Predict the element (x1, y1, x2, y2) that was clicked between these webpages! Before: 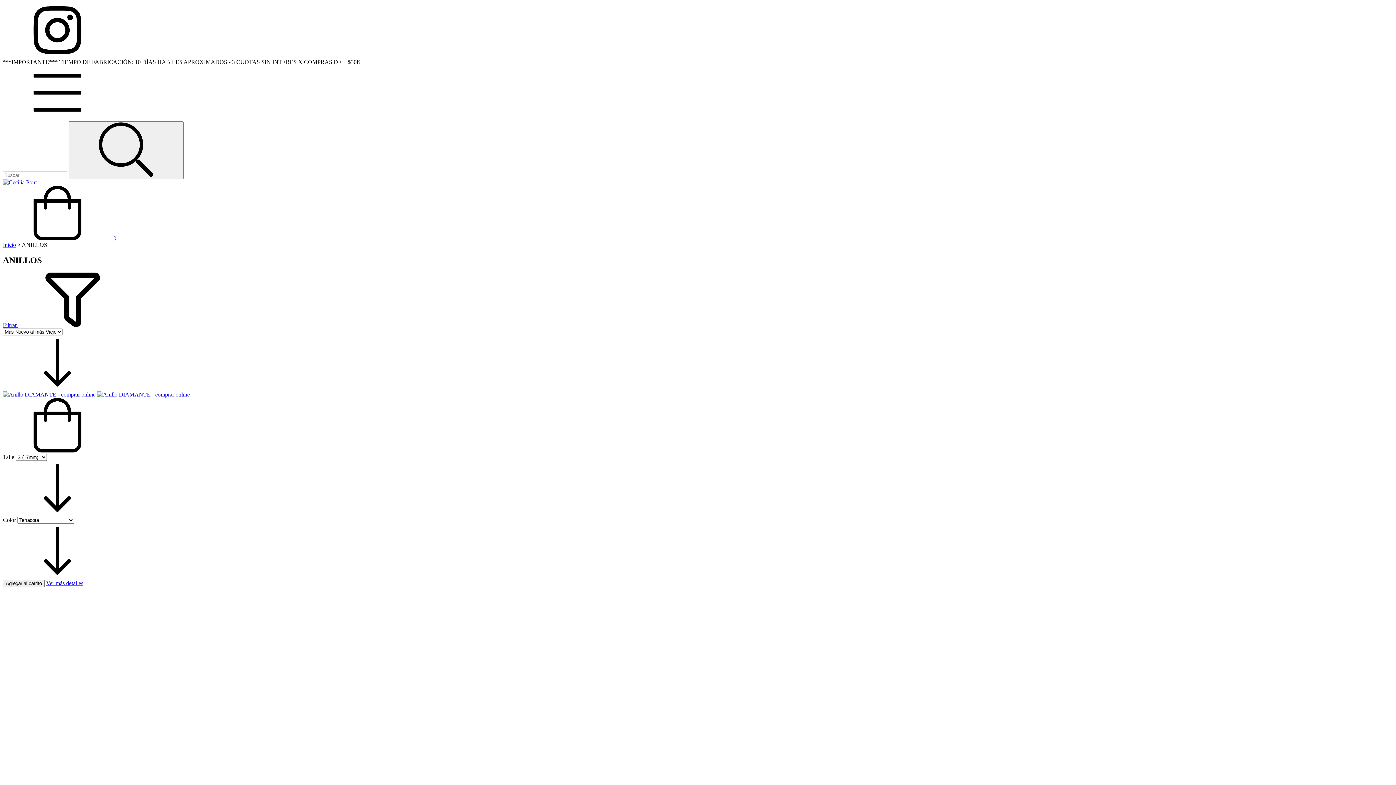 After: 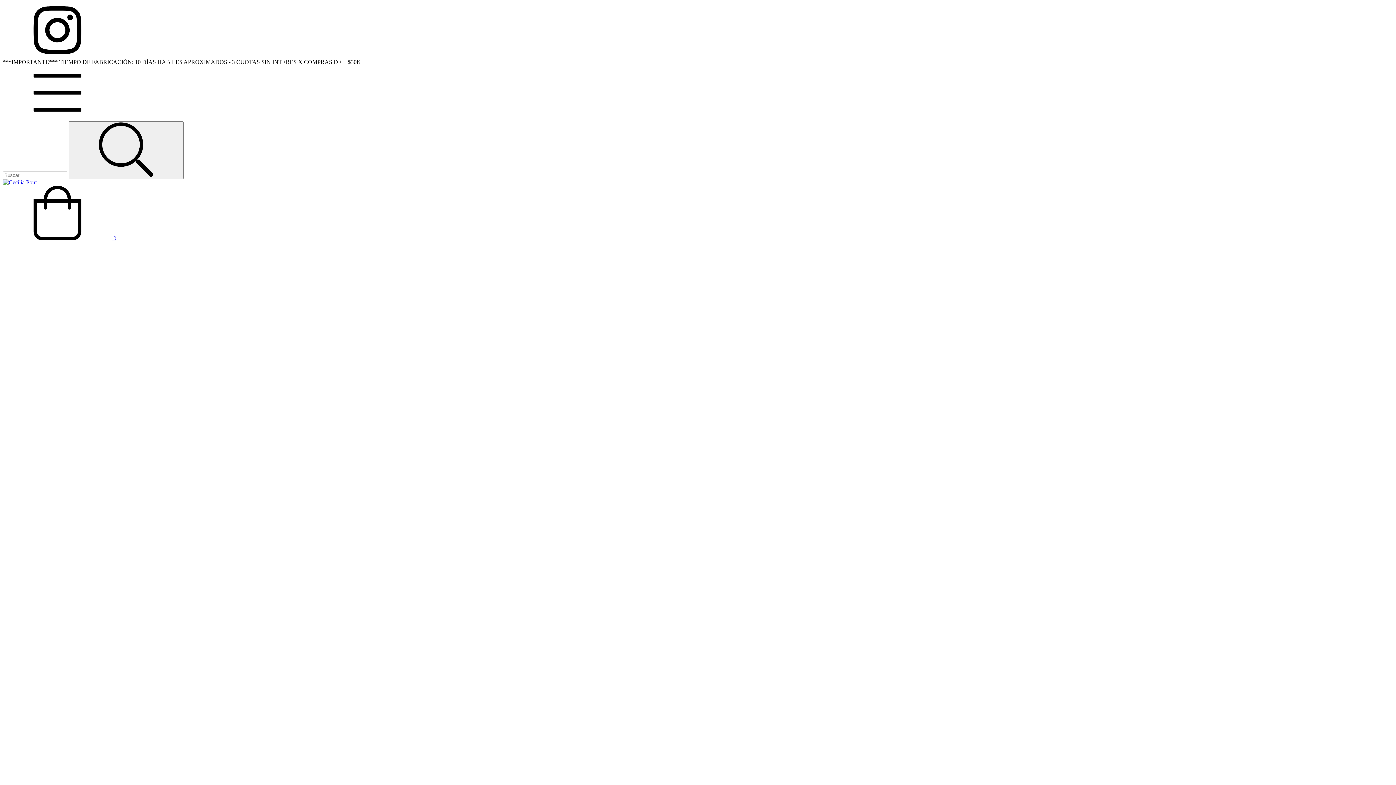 Action: label: Anillo DIAMANTE bbox: (2, 391, 189, 397)